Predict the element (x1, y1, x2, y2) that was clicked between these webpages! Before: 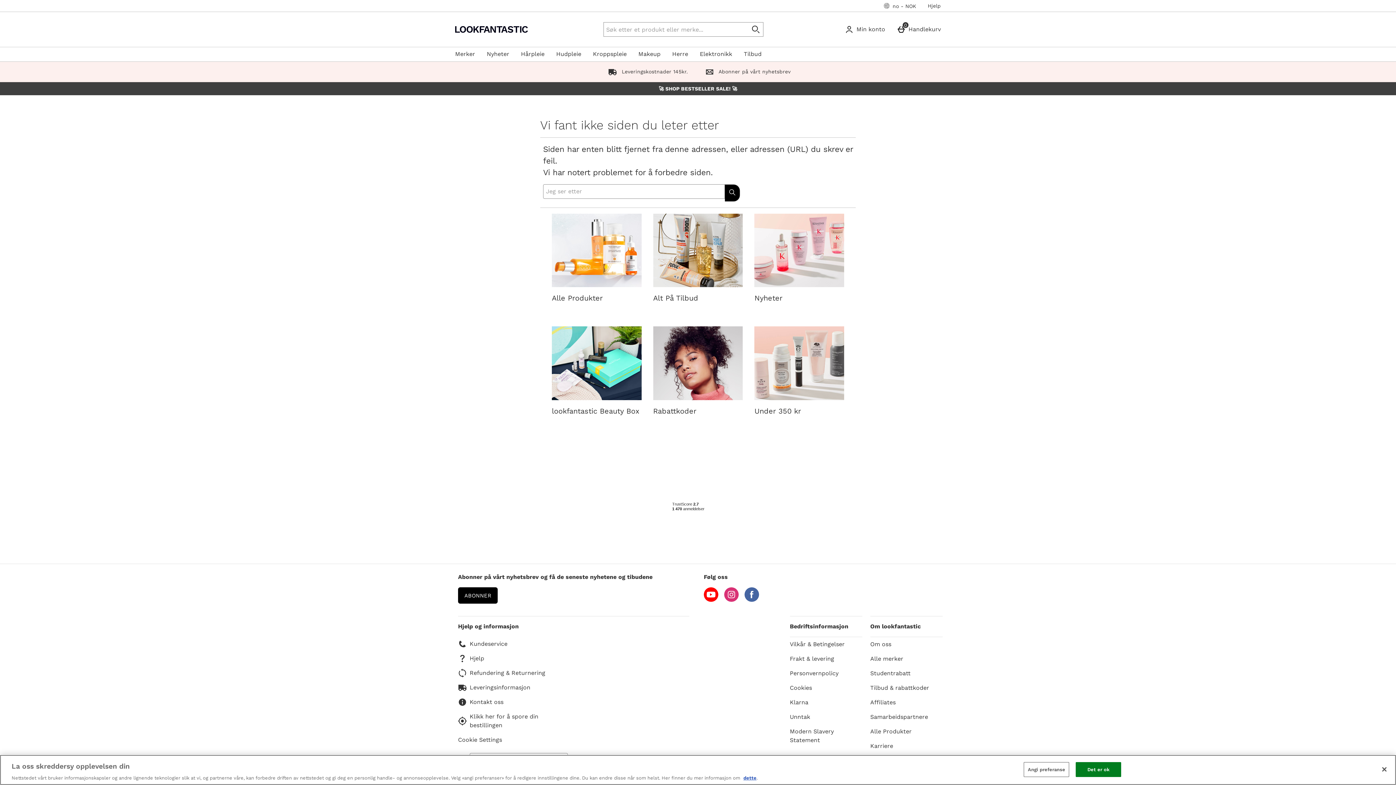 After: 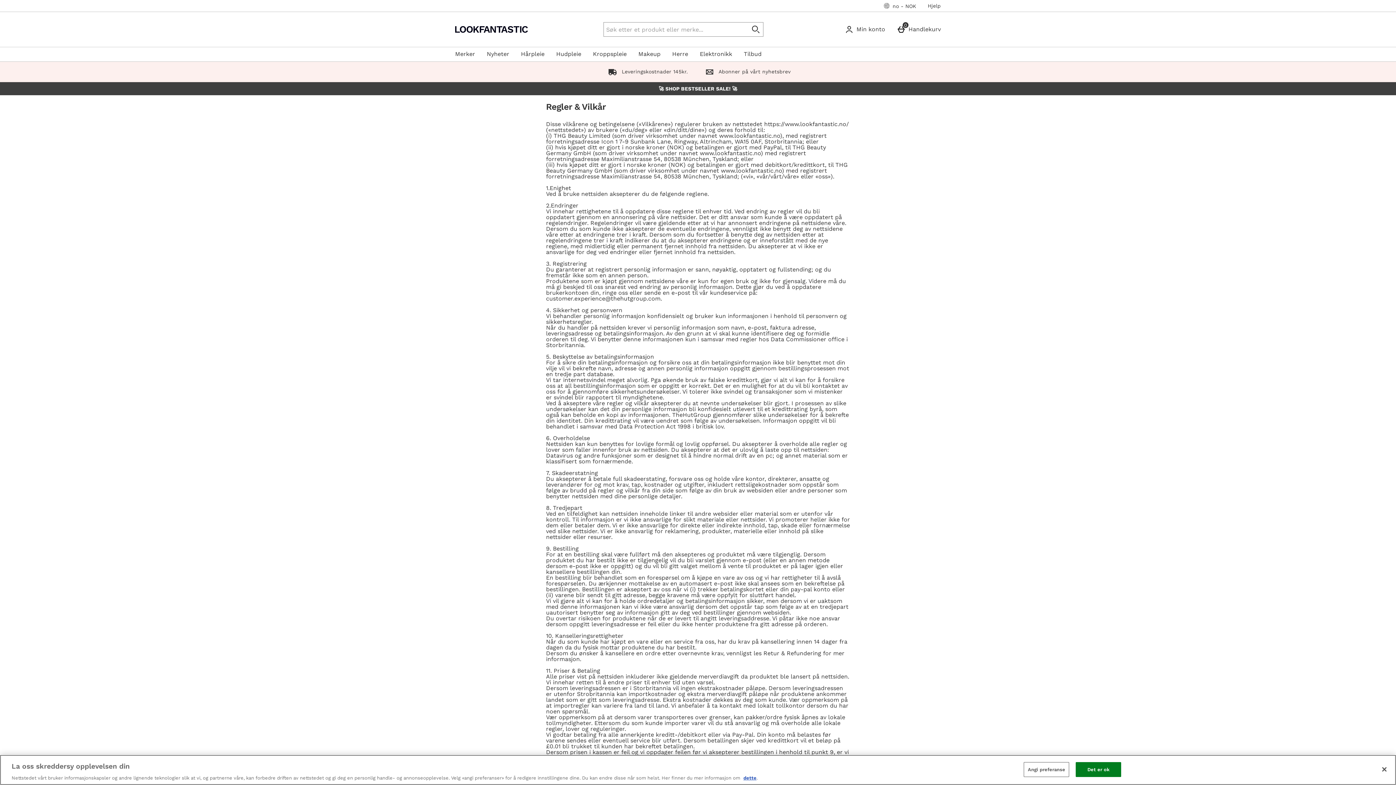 Action: label: Vilkår & Betingelser bbox: (790, 640, 859, 648)